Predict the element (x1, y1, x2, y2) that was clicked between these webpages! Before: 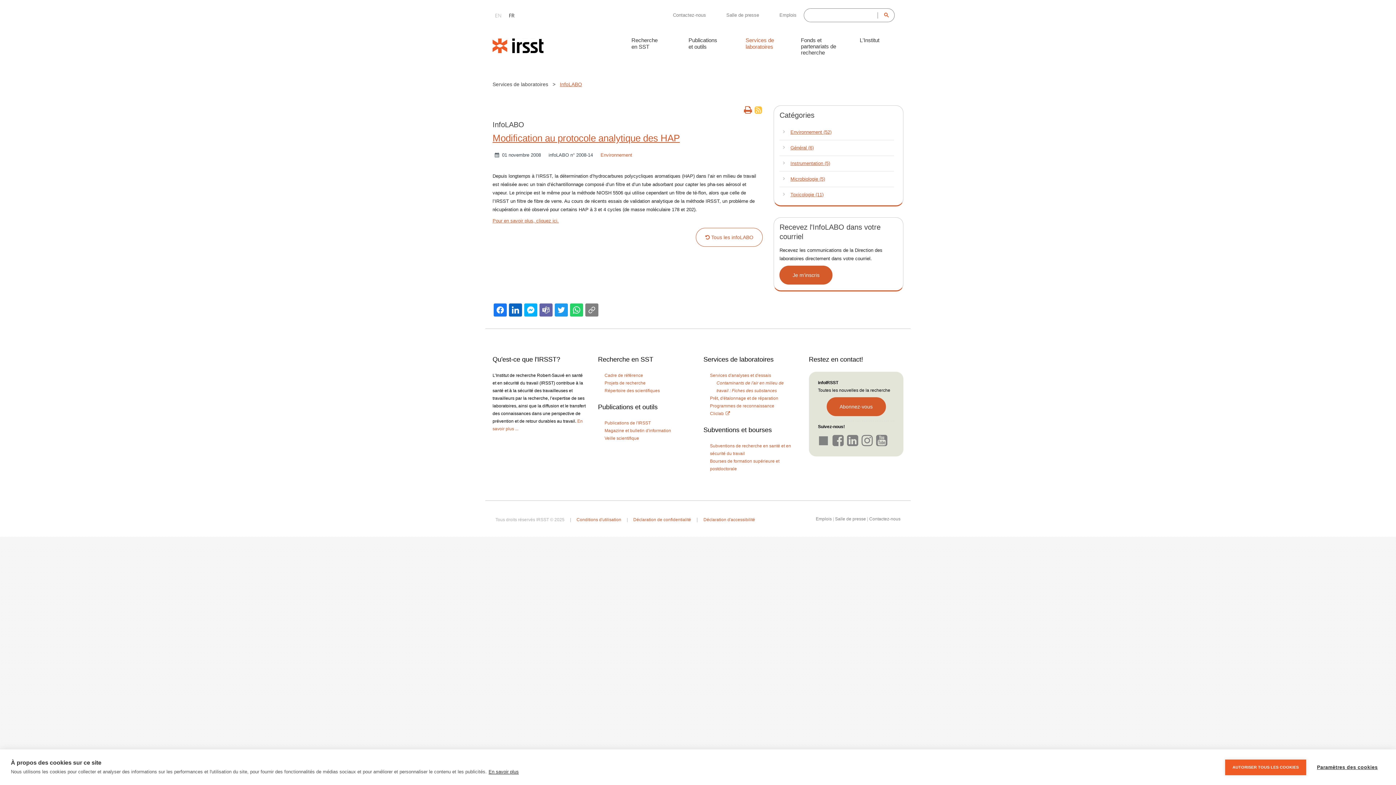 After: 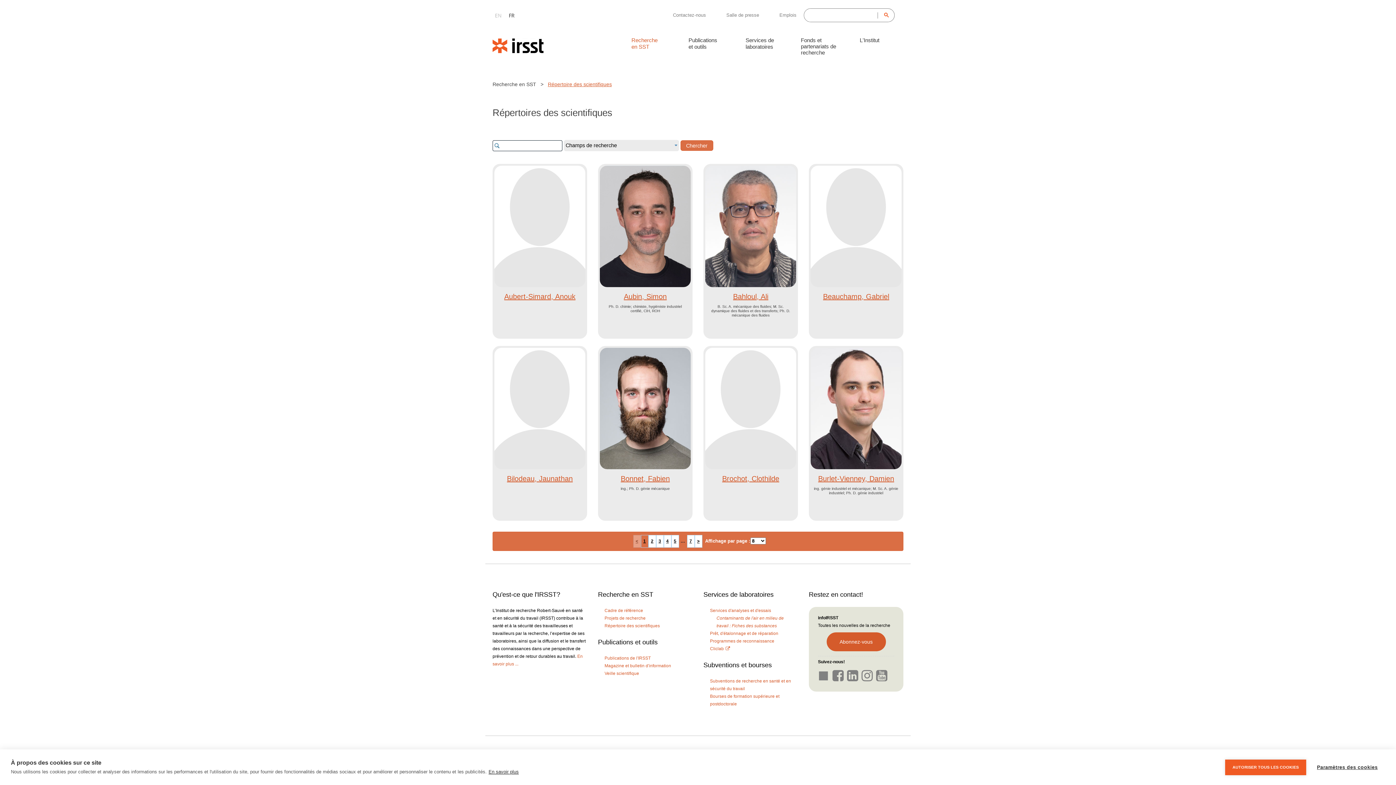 Action: label: Répertoire des scientifiques bbox: (604, 388, 660, 393)